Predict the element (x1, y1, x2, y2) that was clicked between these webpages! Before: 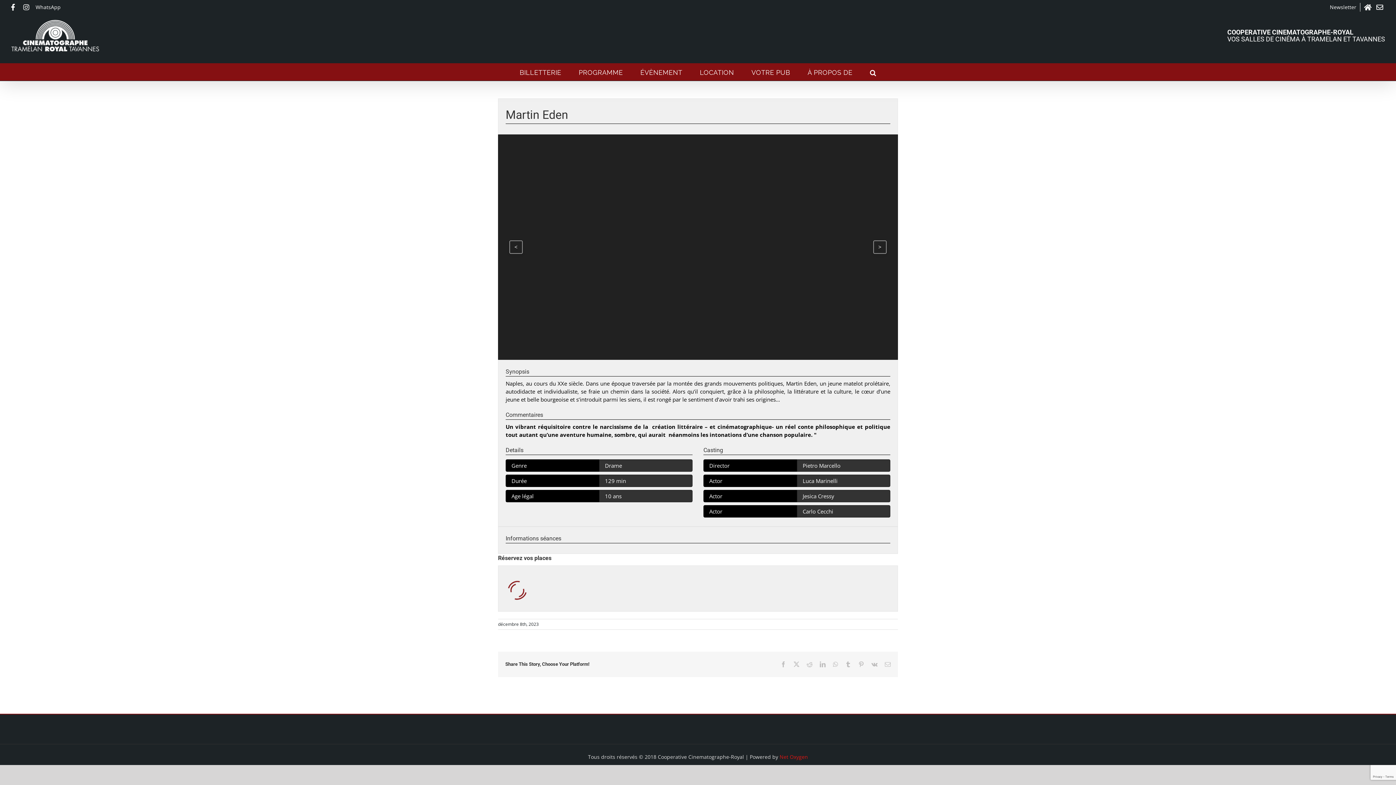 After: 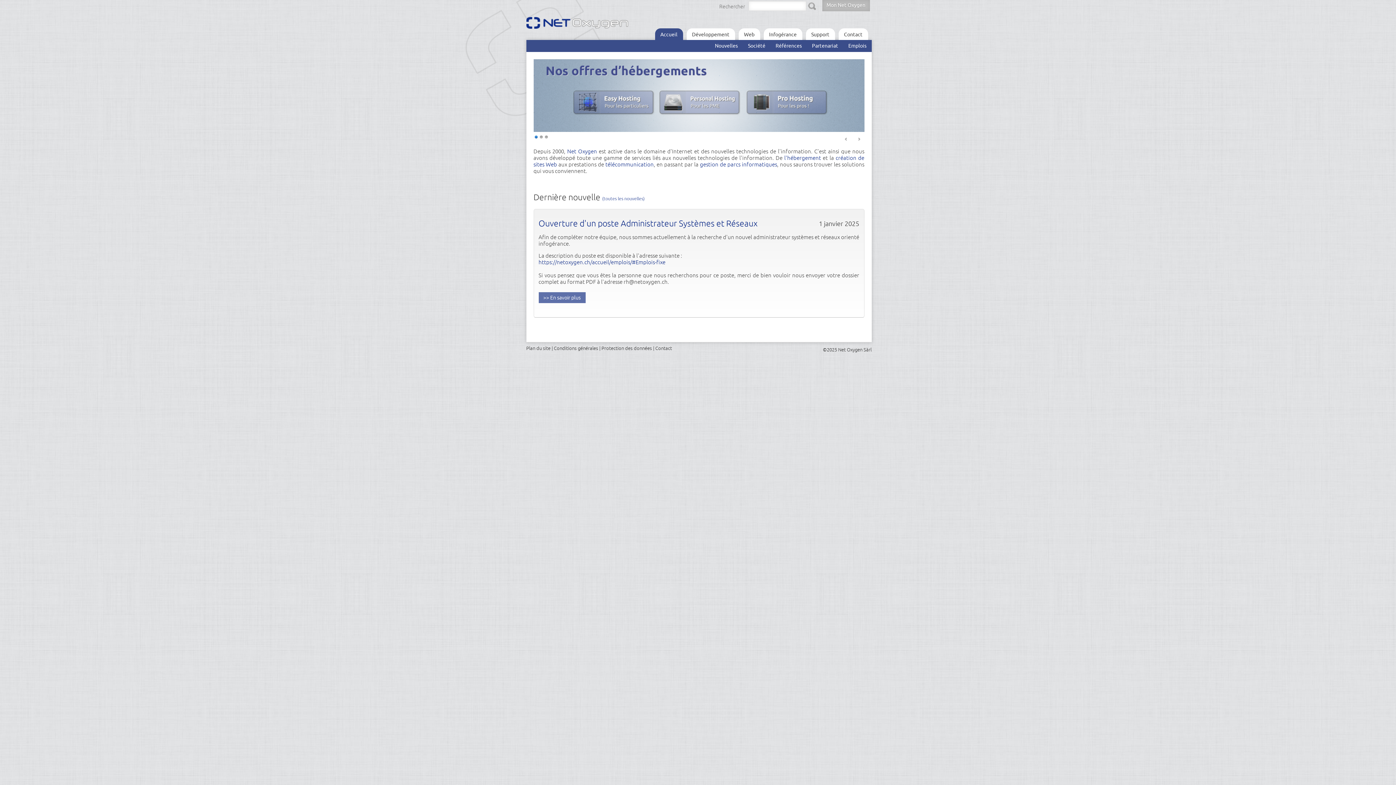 Action: label: Net Oxygen bbox: (779, 753, 808, 760)